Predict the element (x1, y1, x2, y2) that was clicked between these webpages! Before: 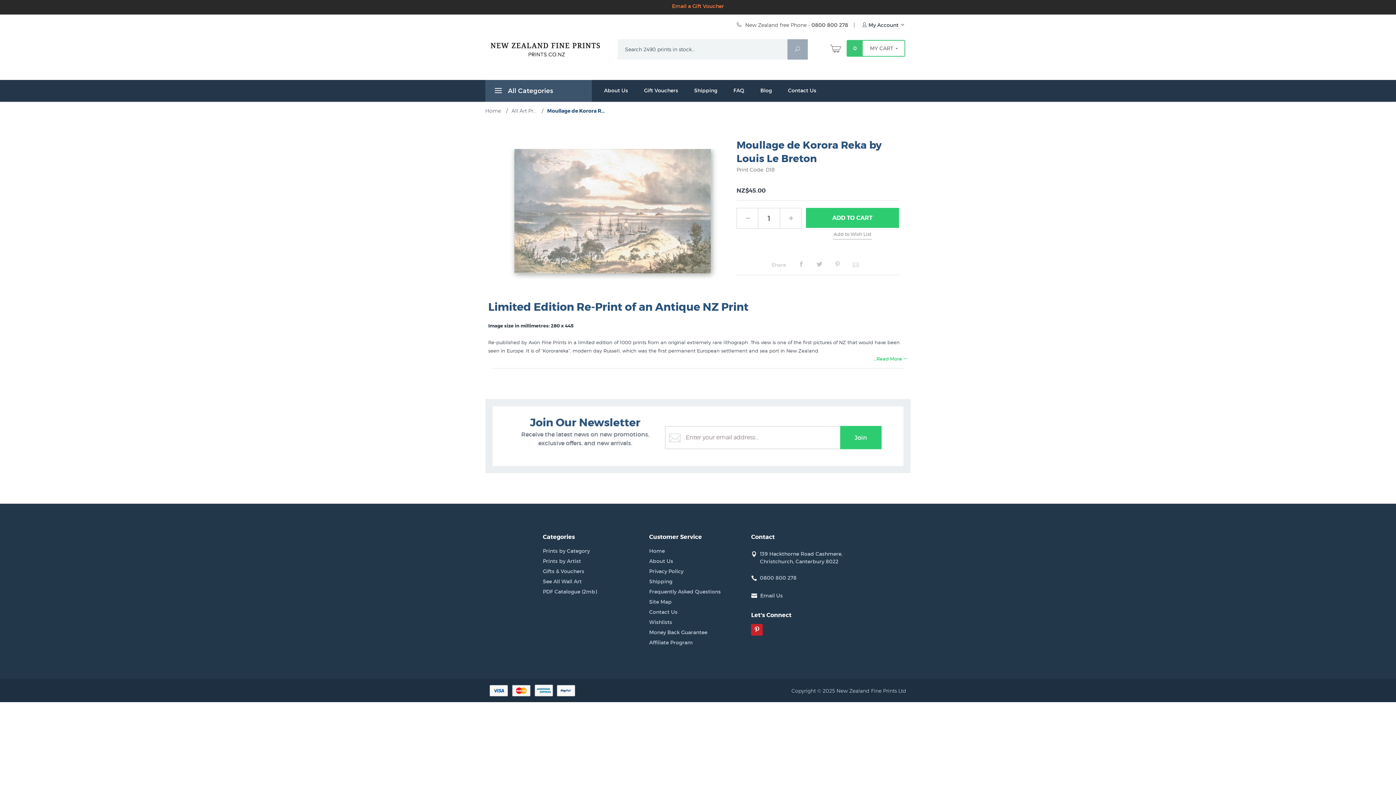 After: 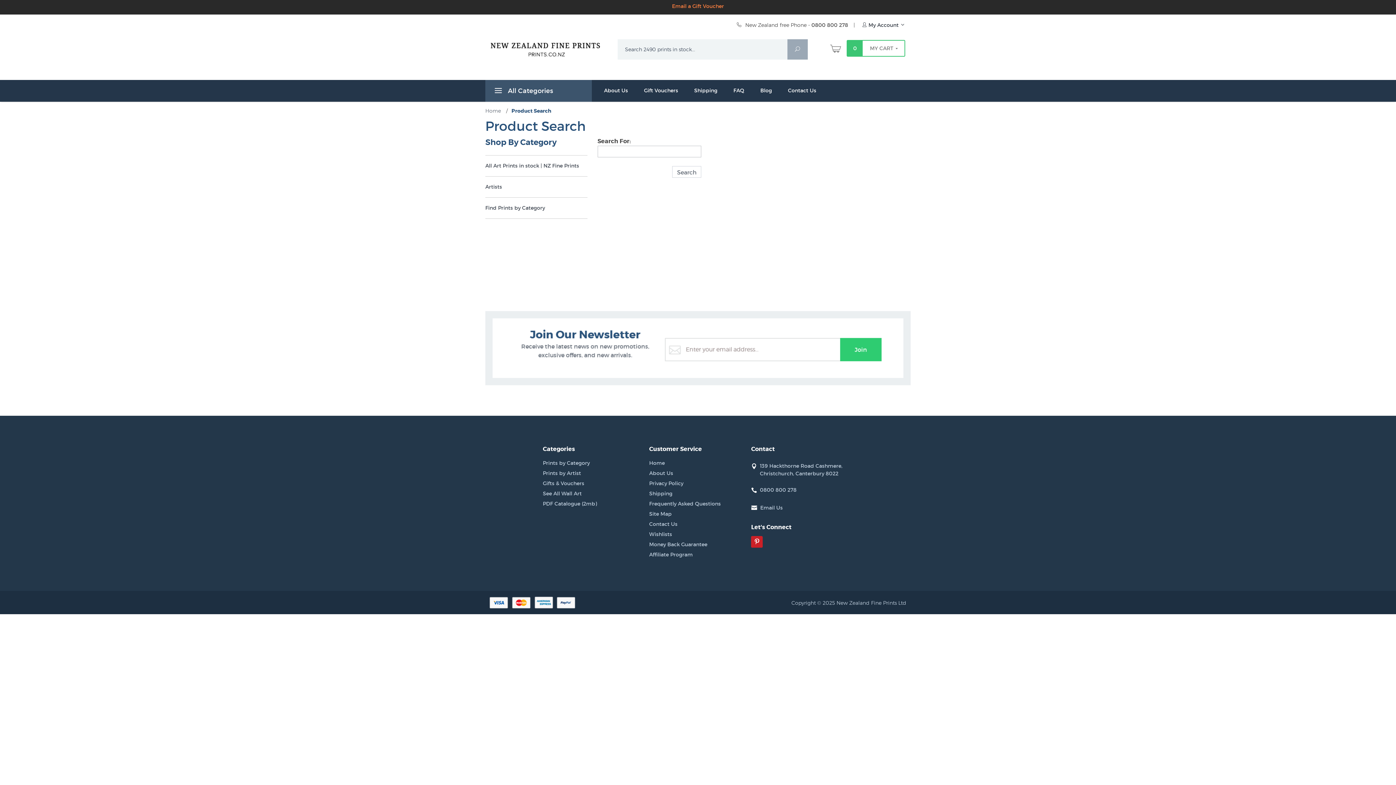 Action: bbox: (787, 39, 807, 59) label: Search